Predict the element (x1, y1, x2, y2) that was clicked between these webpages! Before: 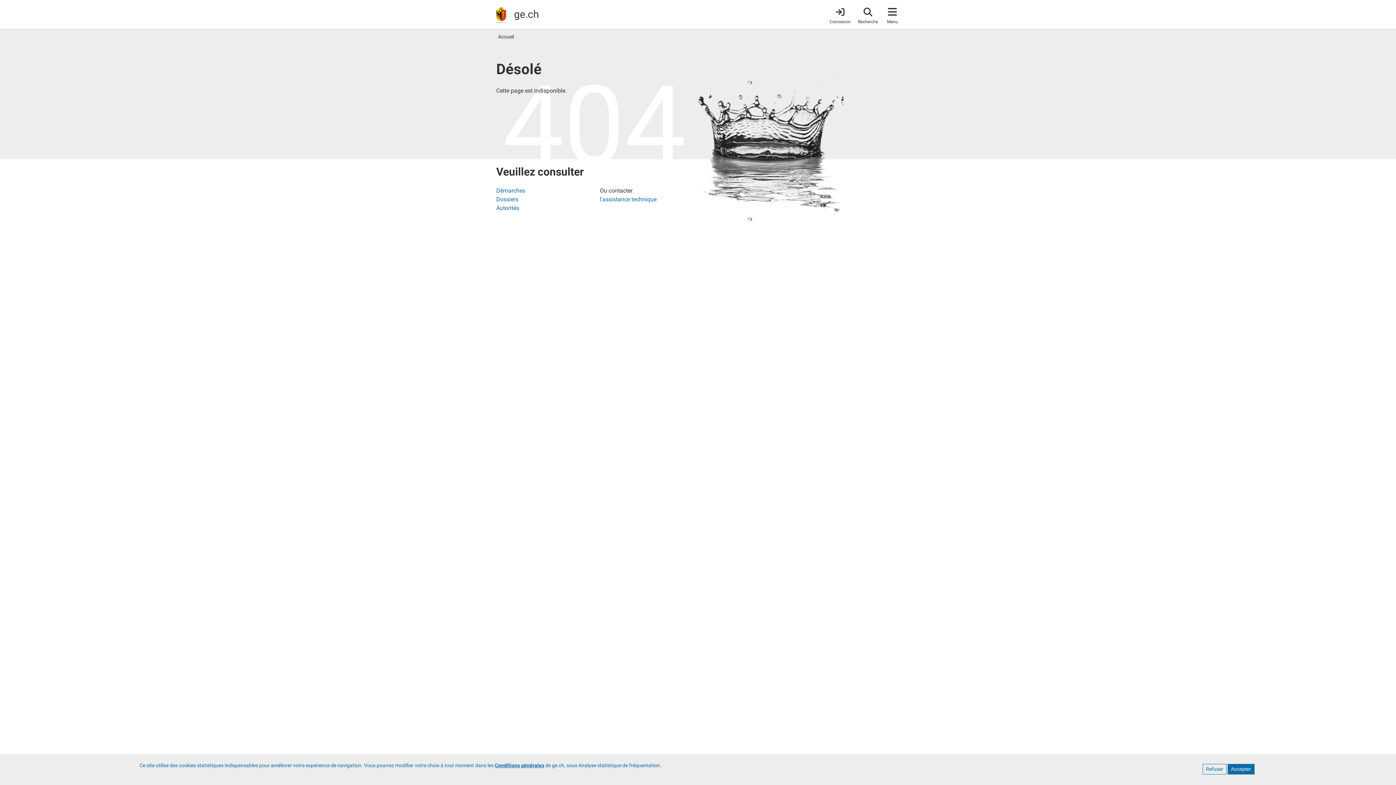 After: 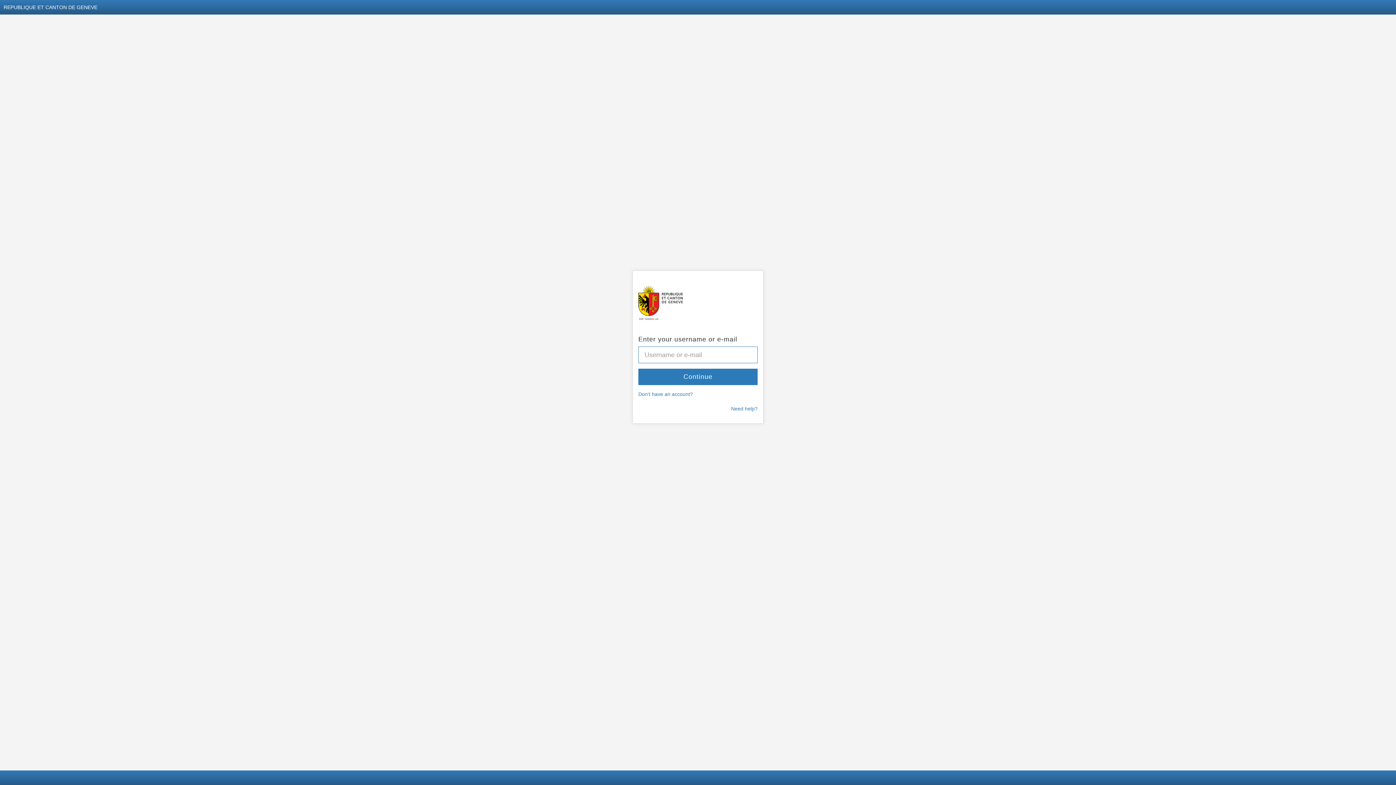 Action: bbox: (829, 4, 850, 24) label: Connexion